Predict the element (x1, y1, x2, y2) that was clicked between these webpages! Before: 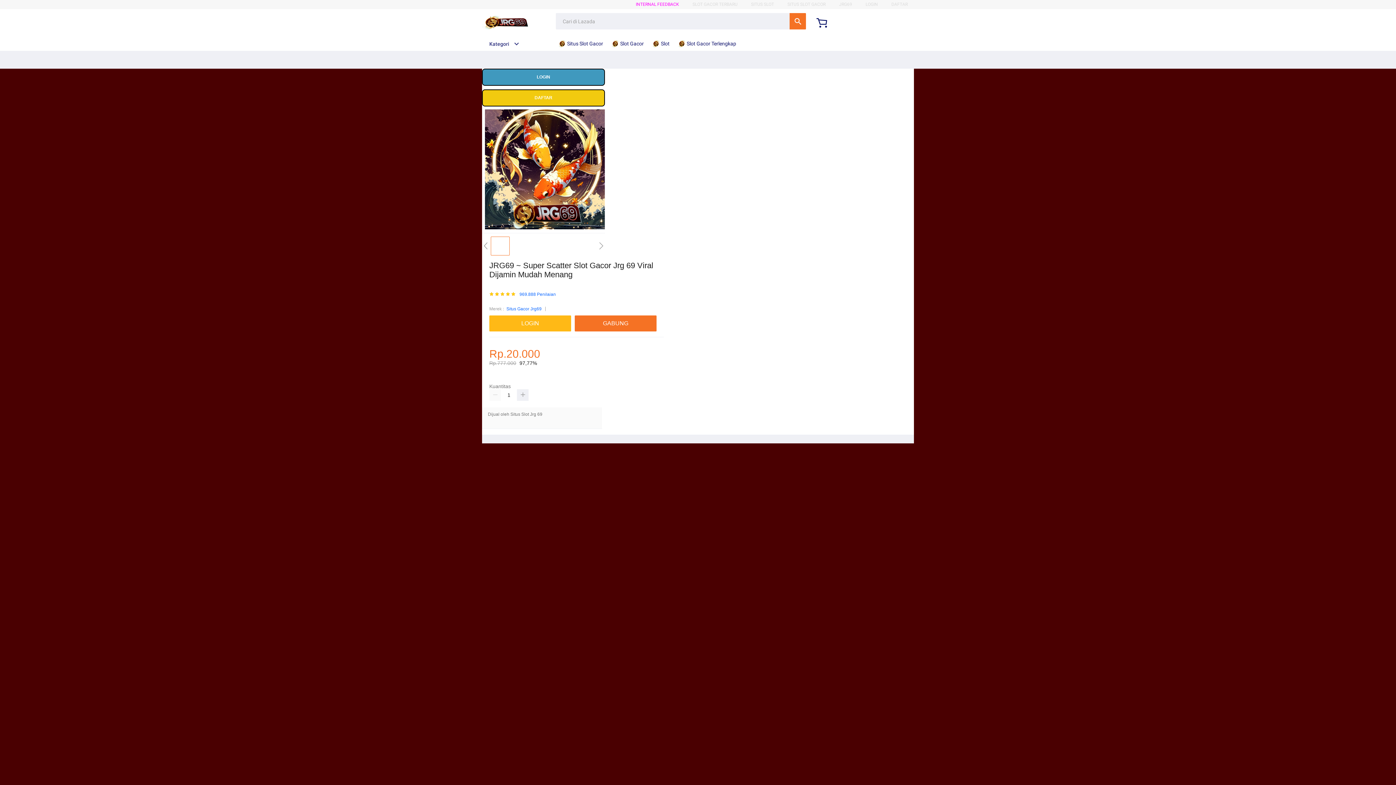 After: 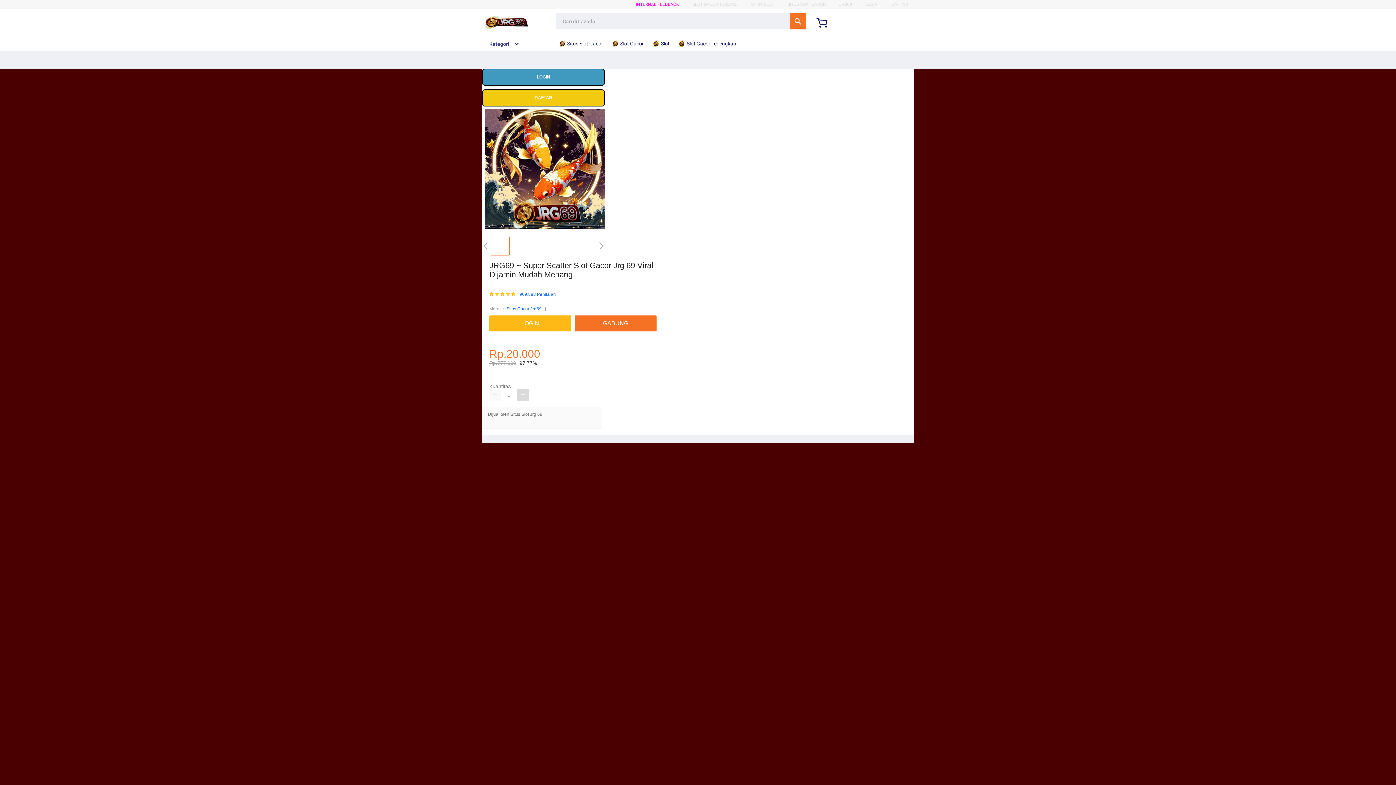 Action: bbox: (517, 389, 528, 401)